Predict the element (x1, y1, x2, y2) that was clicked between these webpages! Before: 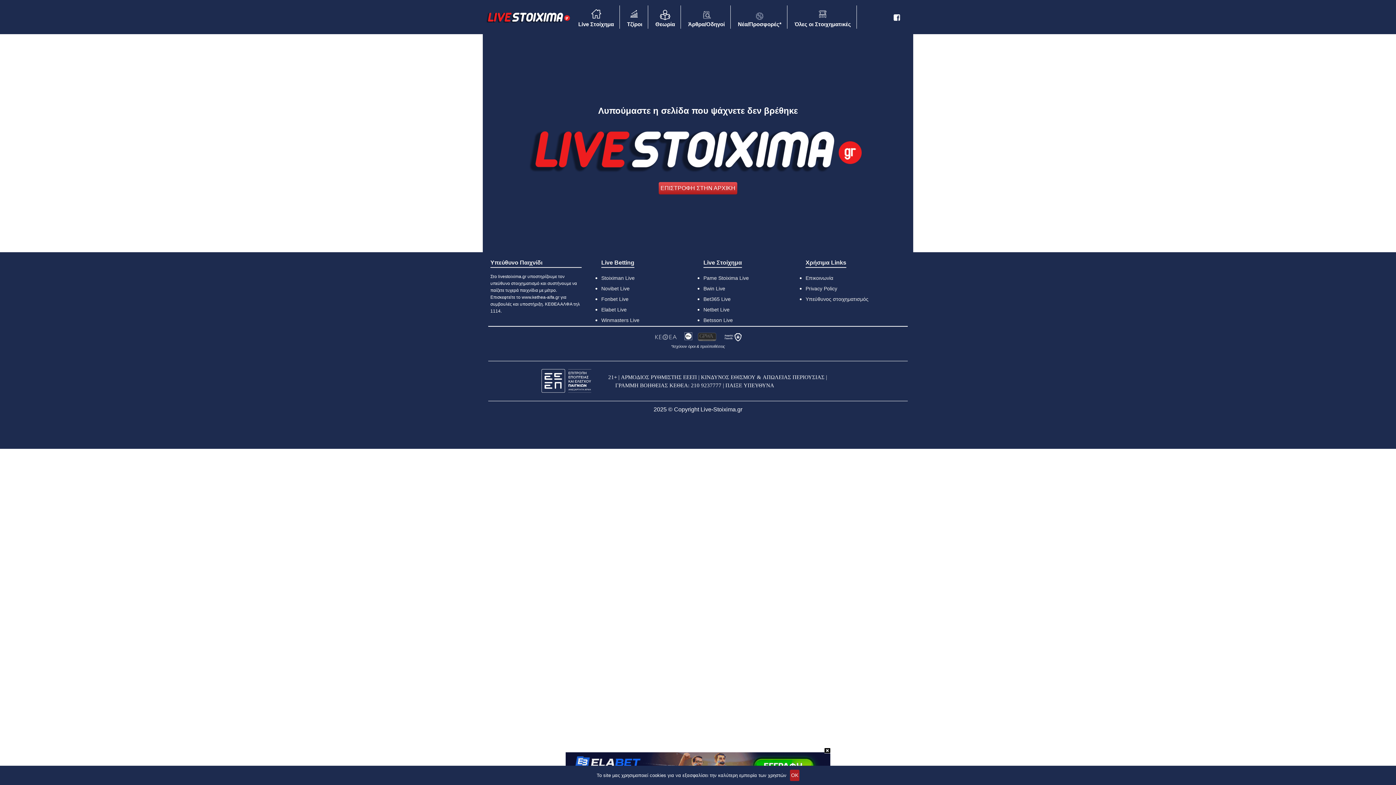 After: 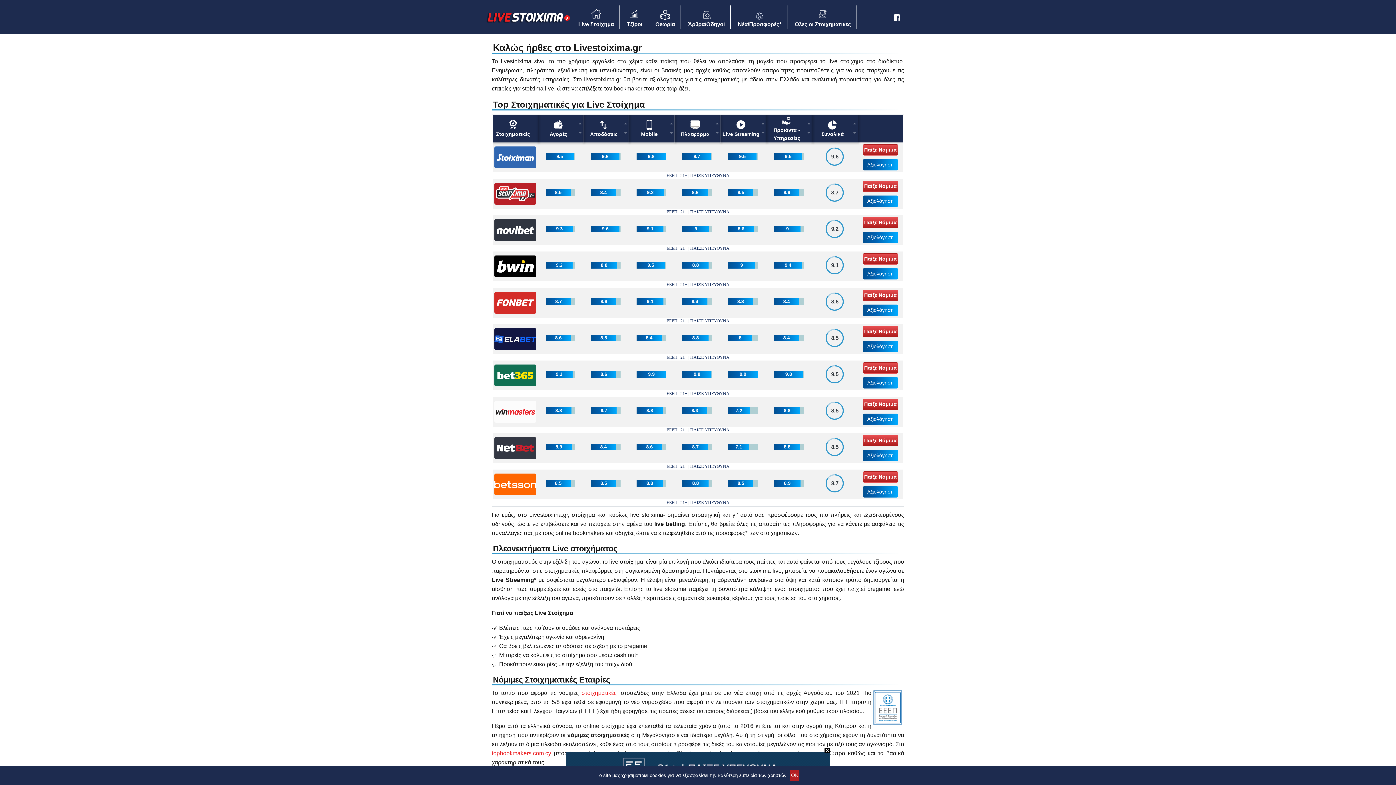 Action: bbox: (658, 182, 737, 194) label: ΕΠΙΣΤΡΟΦΗ ΣΤΗΝ ΑΡΧΙΚΗ